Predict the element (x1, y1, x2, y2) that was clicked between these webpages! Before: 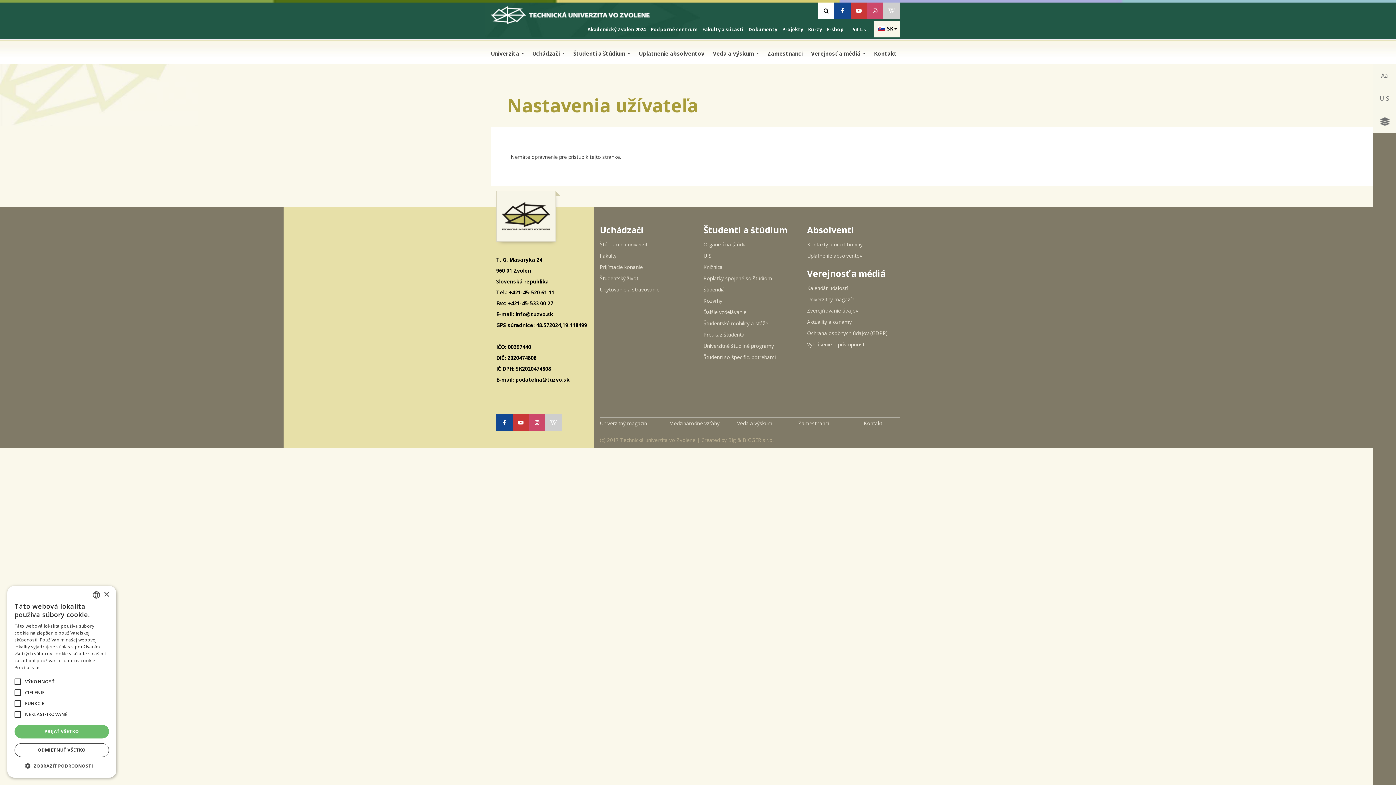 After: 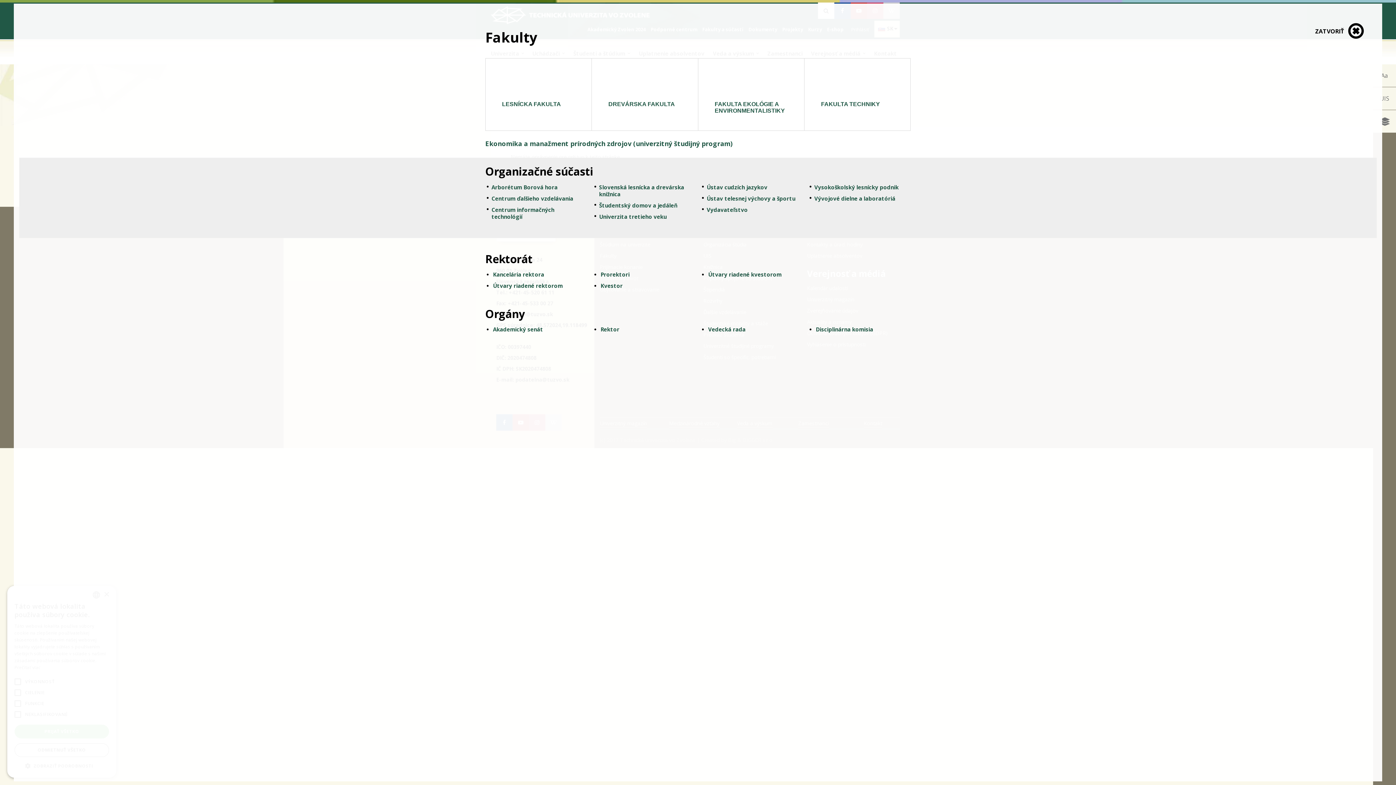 Action: bbox: (700, 26, 745, 33) label: Fakulty a súčasti